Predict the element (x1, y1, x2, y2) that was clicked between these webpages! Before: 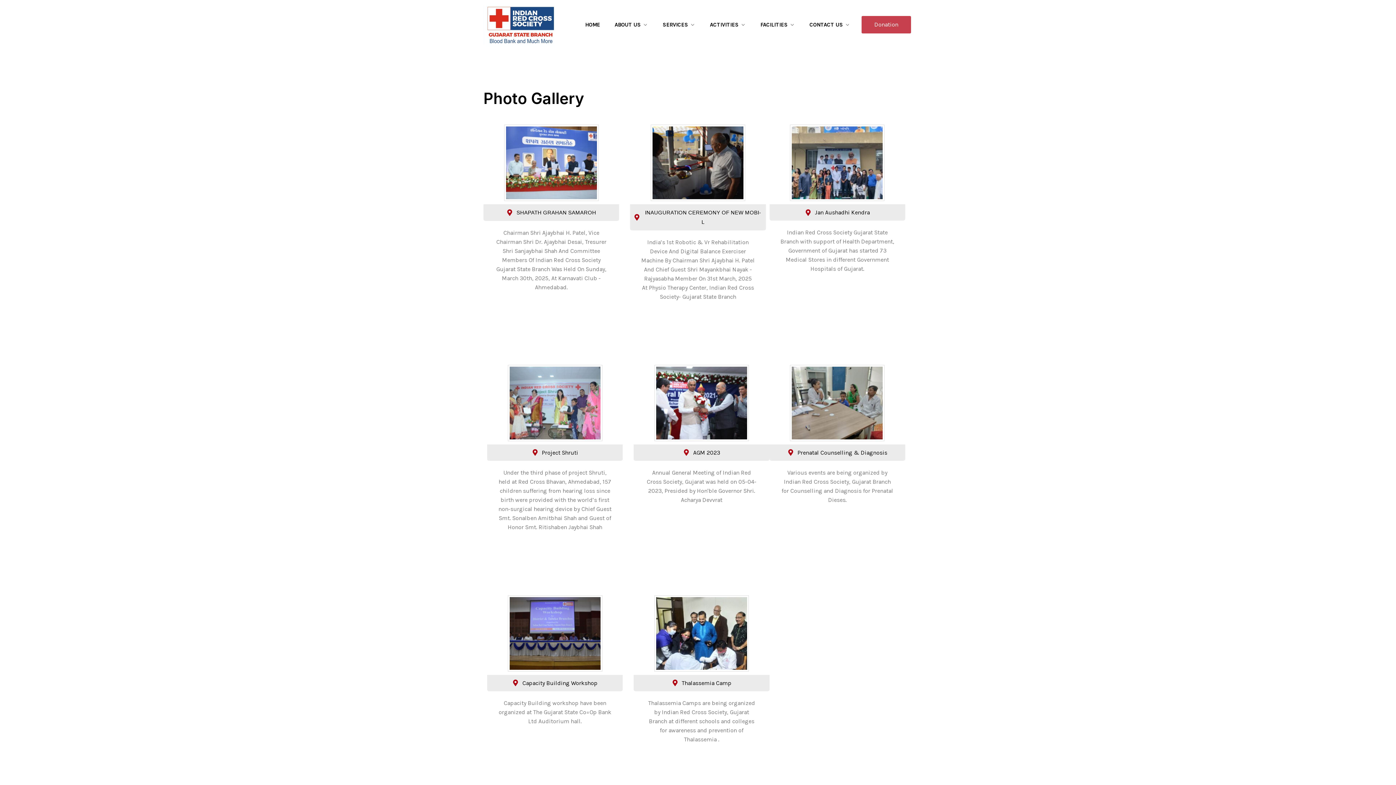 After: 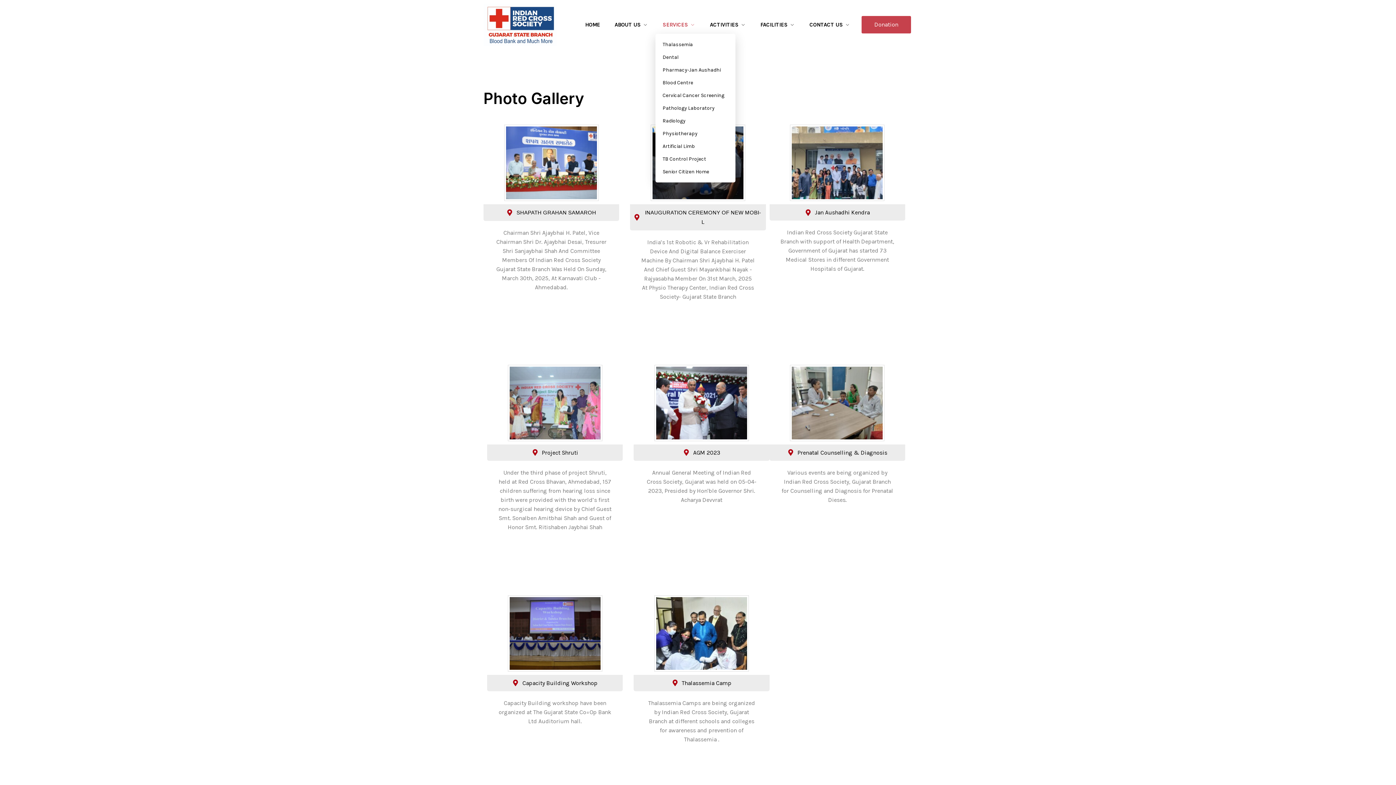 Action: bbox: (655, 15, 702, 33) label: SERVICES